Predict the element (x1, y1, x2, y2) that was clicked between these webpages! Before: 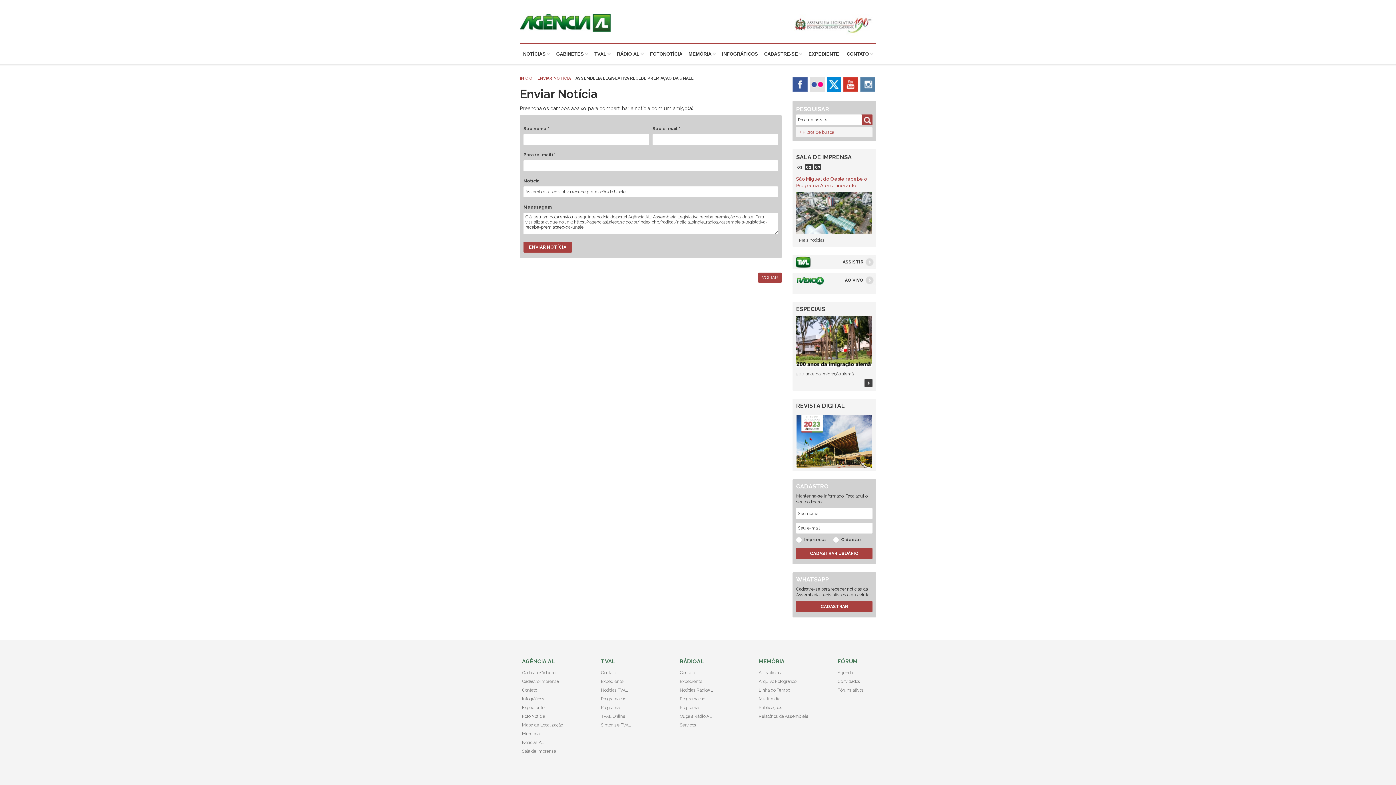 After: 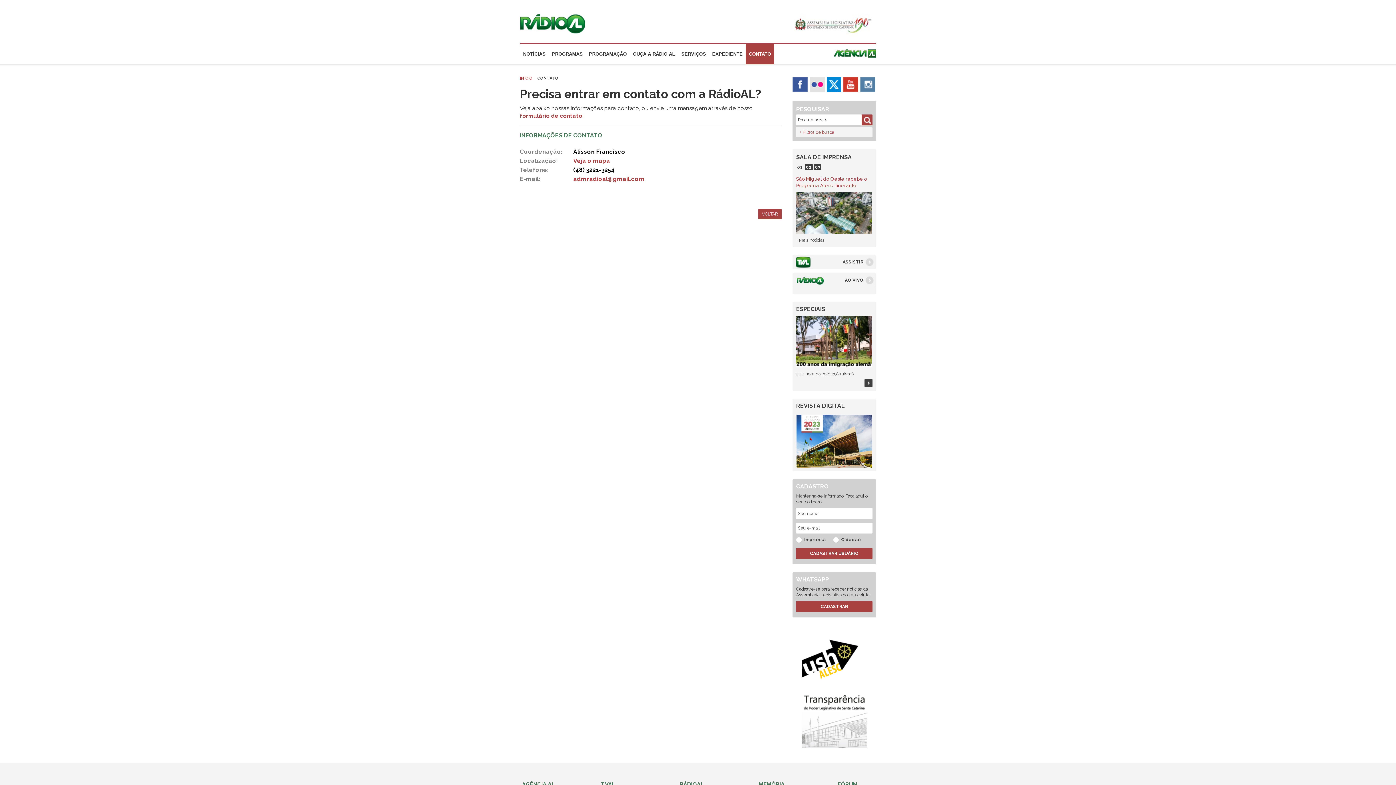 Action: label: Contato bbox: (680, 670, 694, 675)